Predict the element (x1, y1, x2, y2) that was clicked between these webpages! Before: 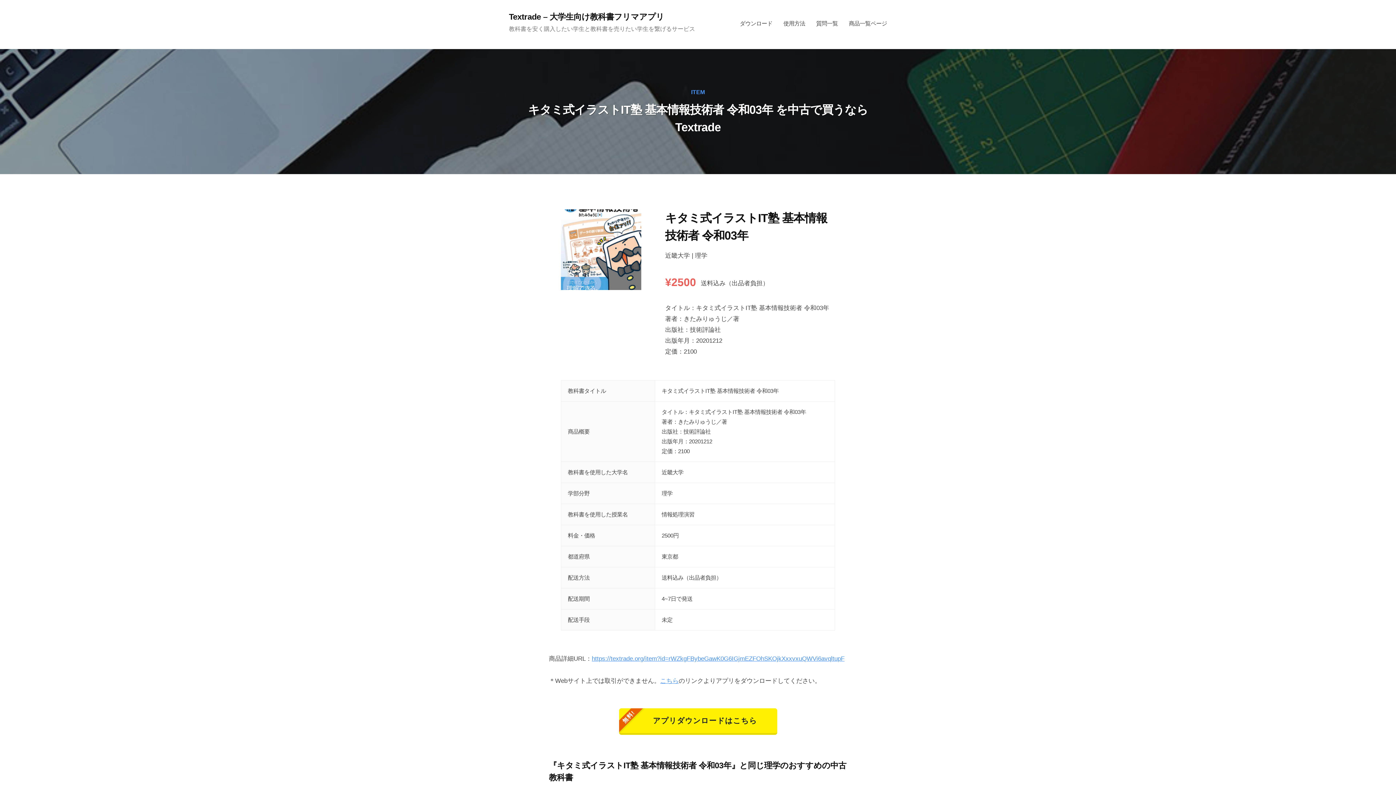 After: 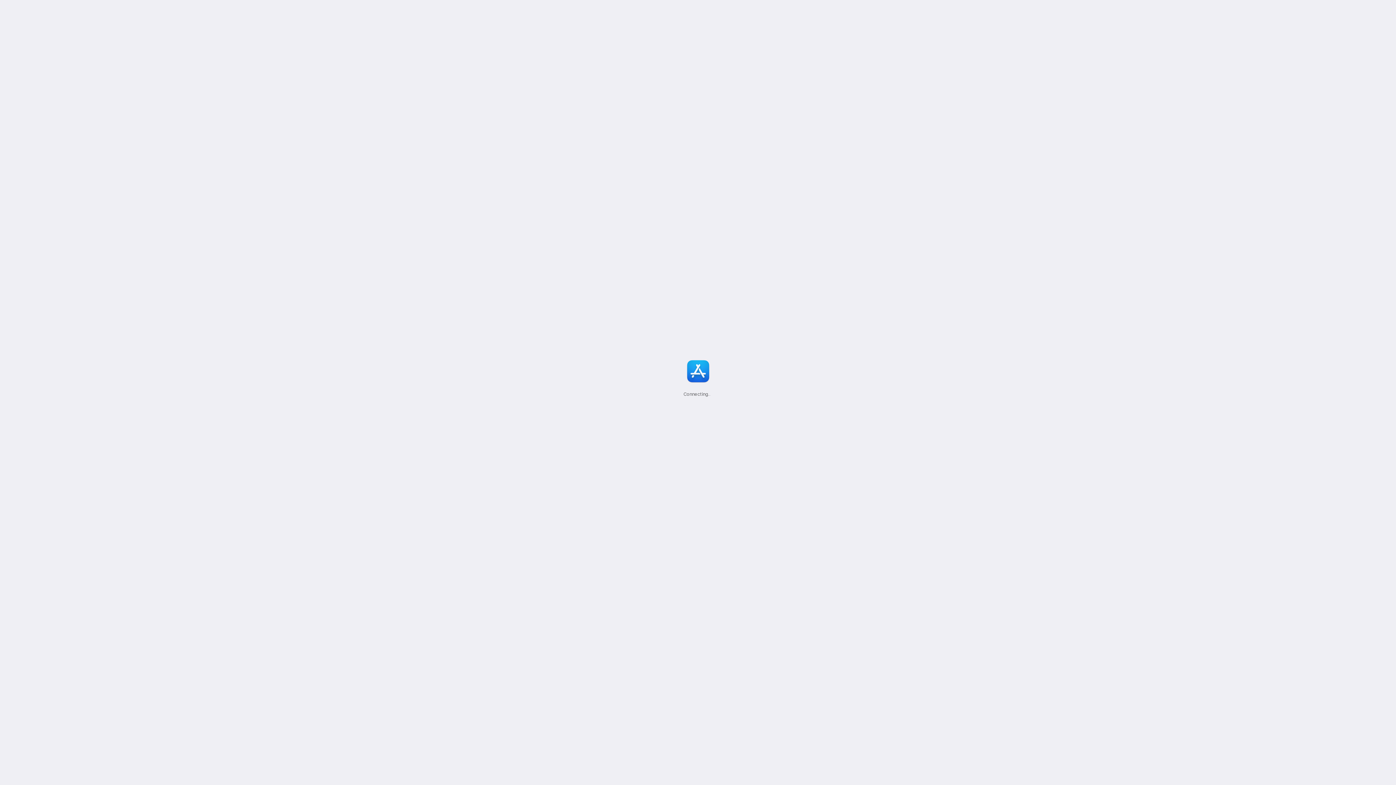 Action: bbox: (619, 708, 777, 735) label: アプリダウンロードはこちら